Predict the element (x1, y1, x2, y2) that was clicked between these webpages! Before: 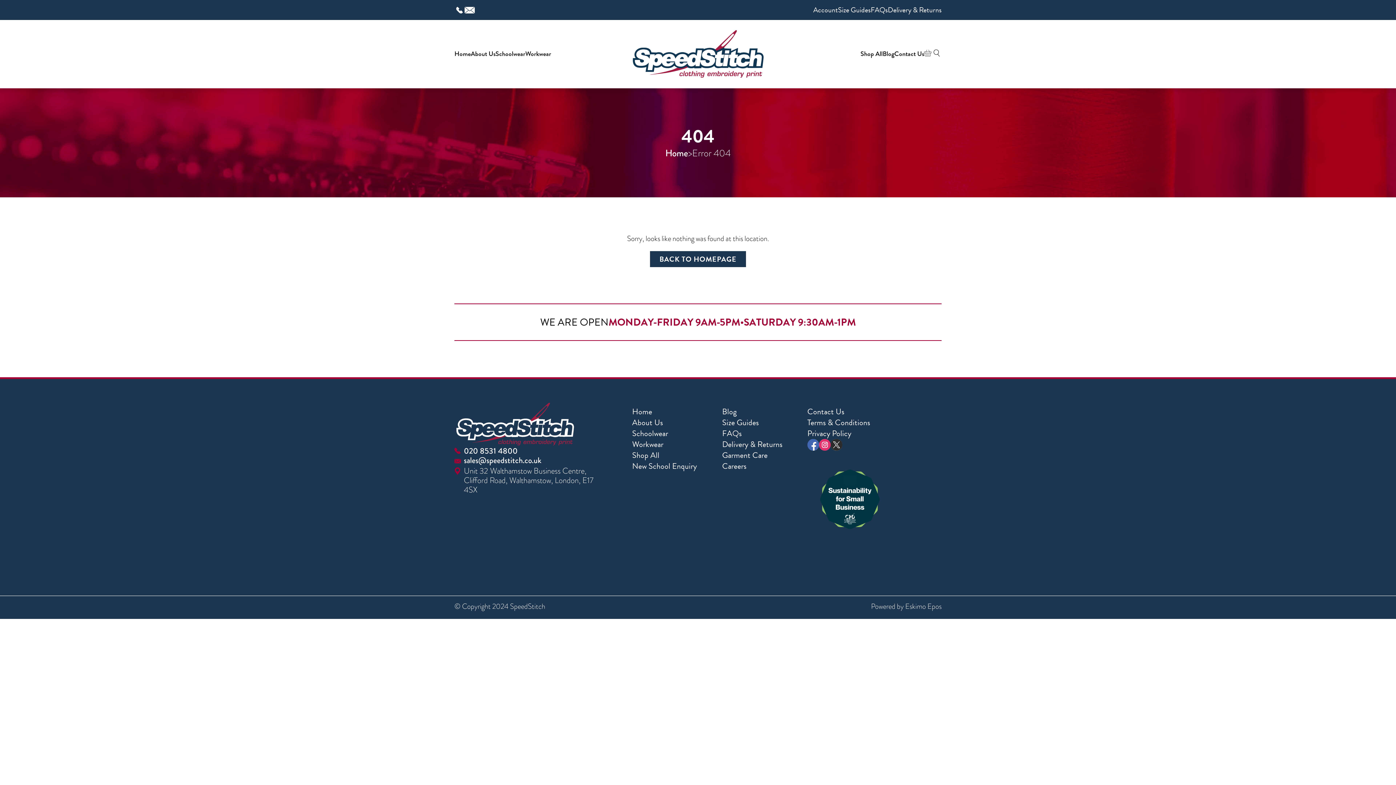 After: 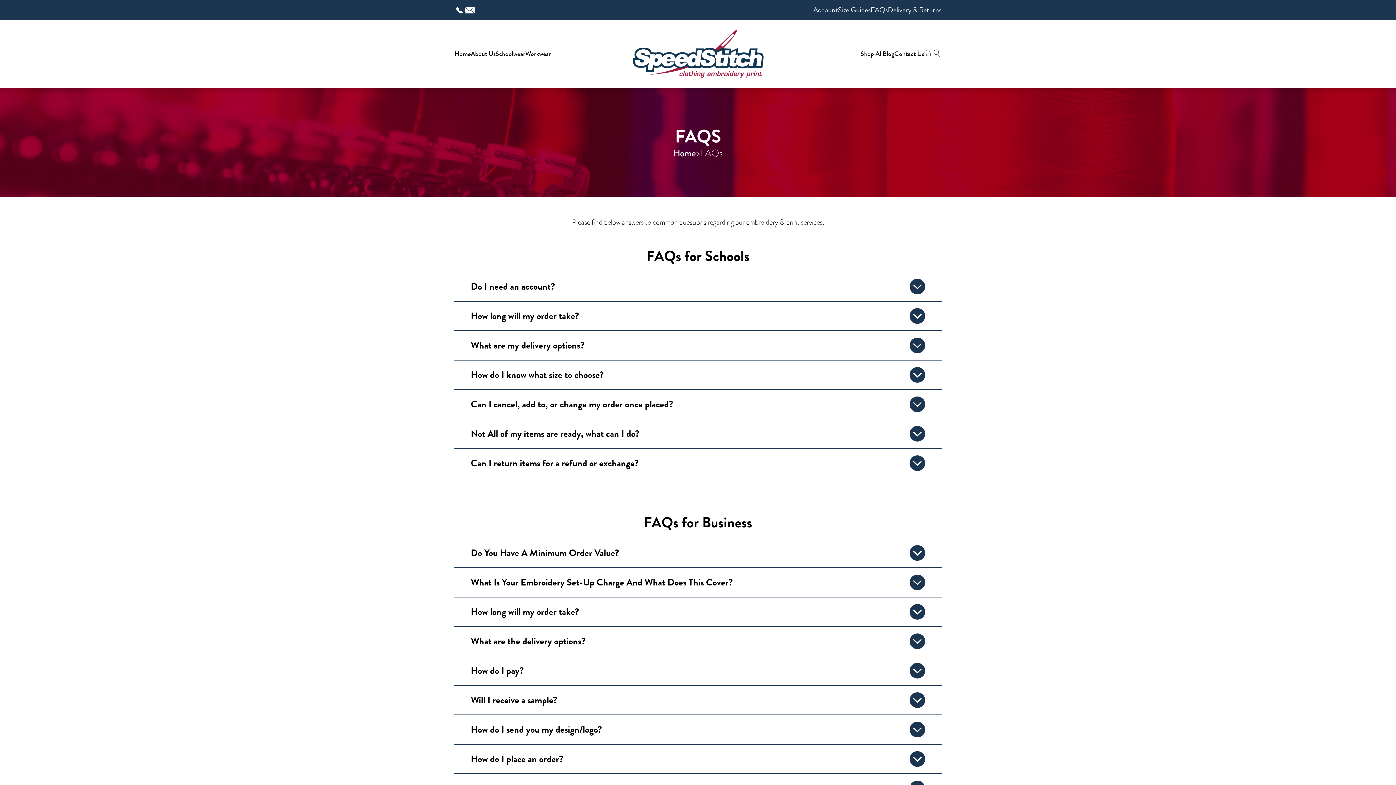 Action: bbox: (870, 4, 888, 15) label: FAQs